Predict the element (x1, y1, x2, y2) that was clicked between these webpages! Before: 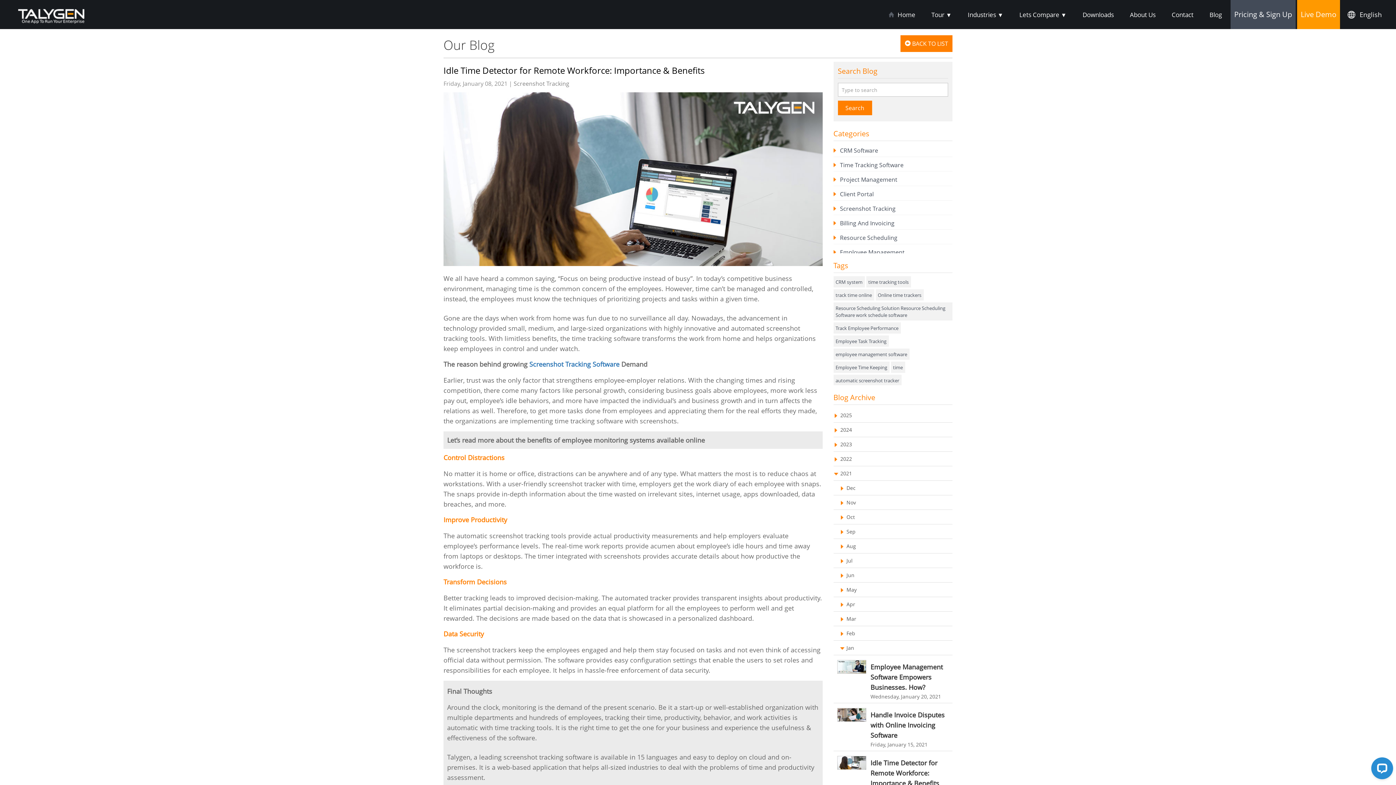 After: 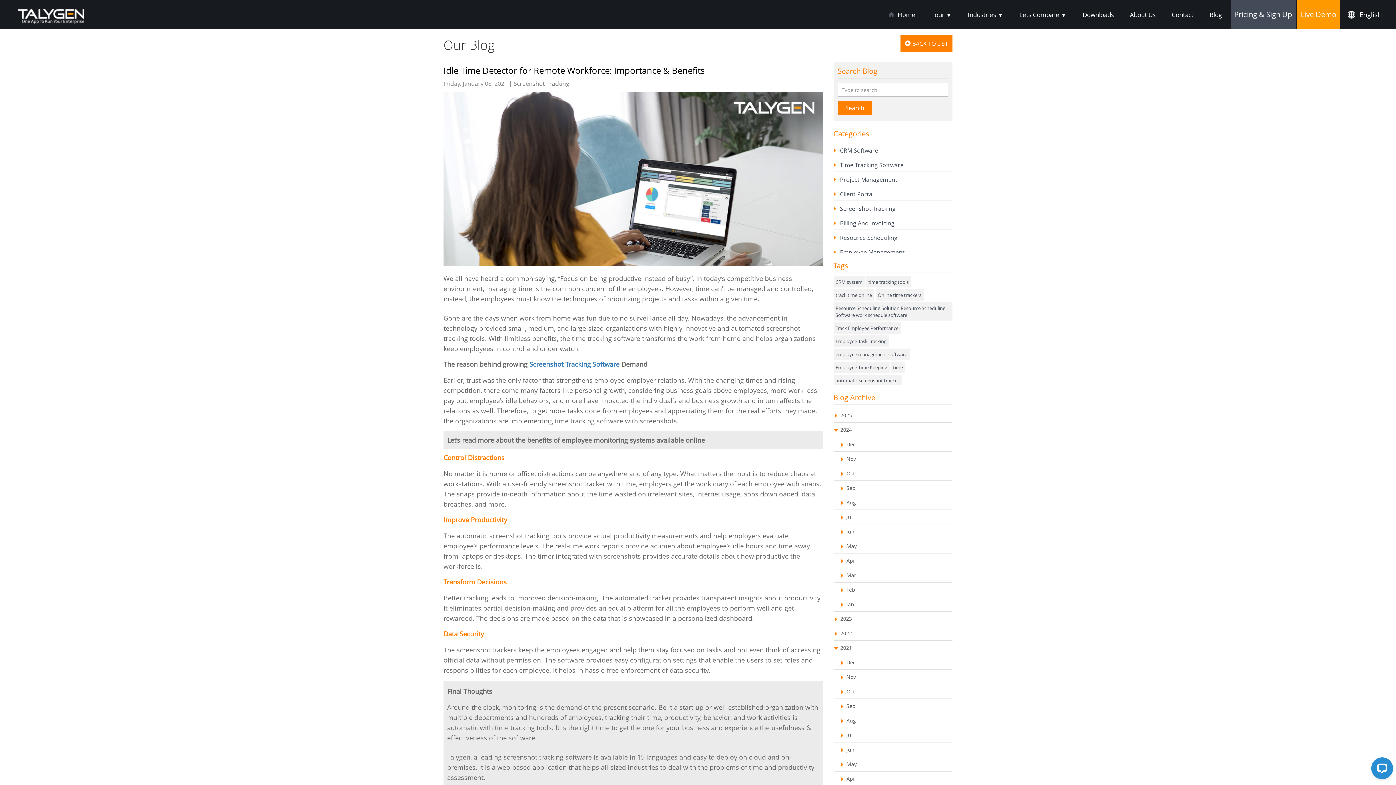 Action: label:  2024 bbox: (833, 422, 952, 437)